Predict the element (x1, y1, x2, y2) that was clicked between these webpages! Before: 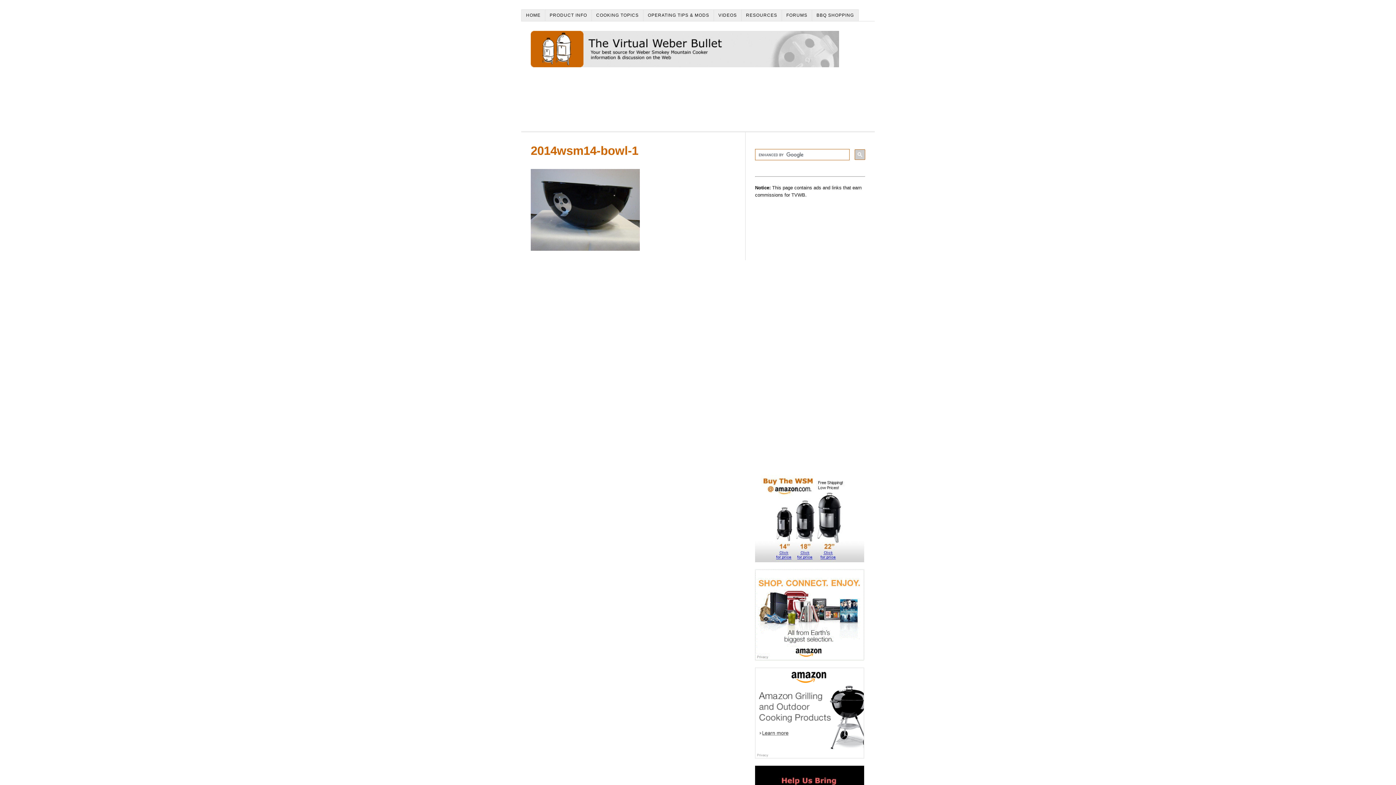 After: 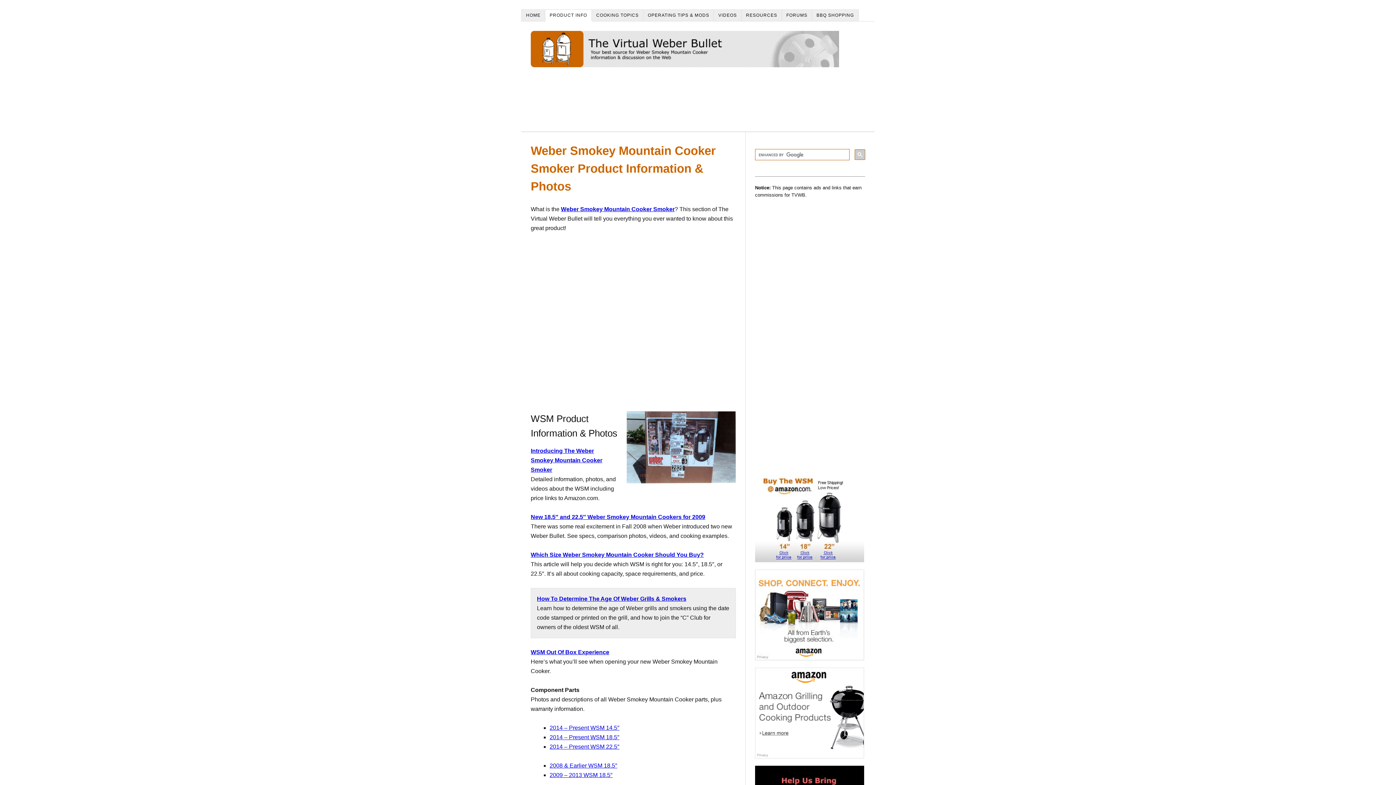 Action: label: PRODUCT INFO bbox: (545, 9, 592, 21)